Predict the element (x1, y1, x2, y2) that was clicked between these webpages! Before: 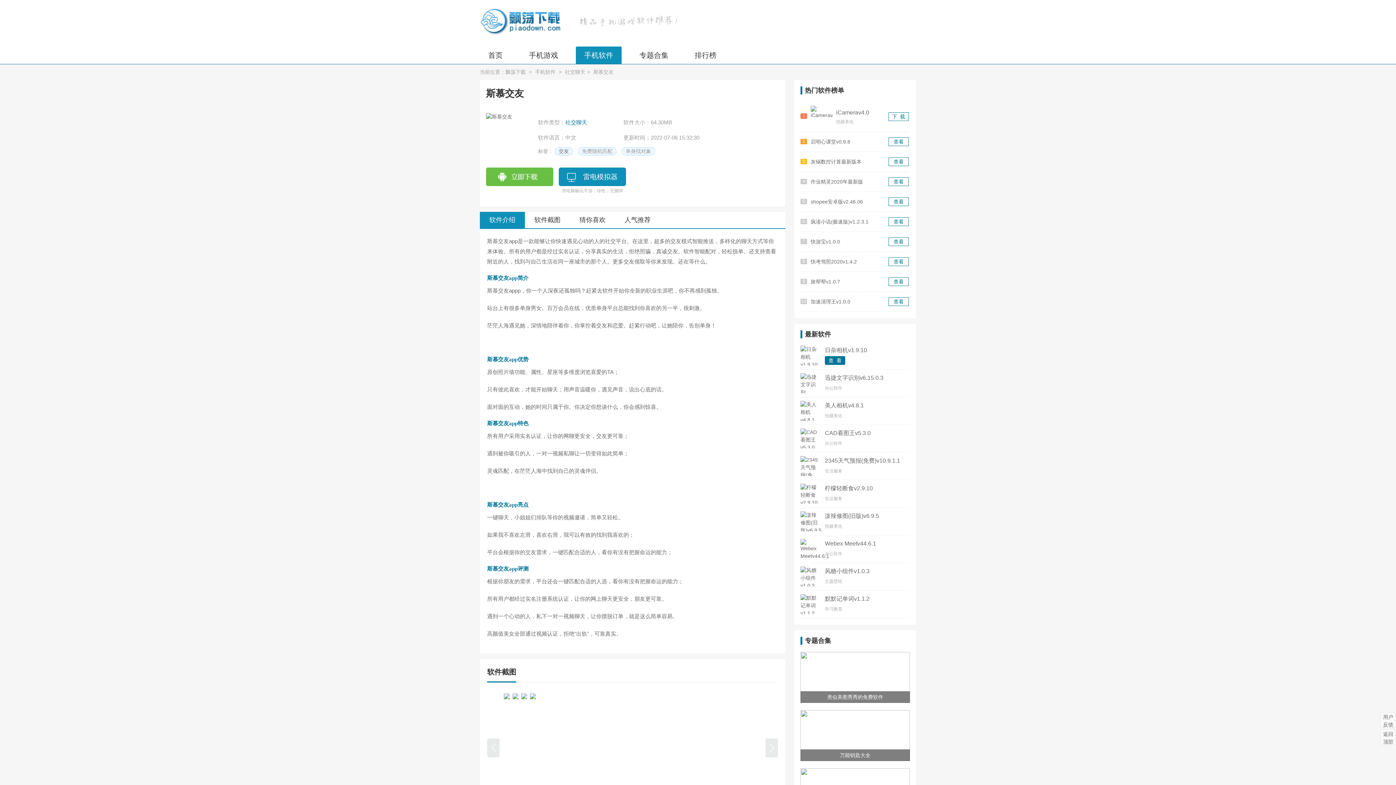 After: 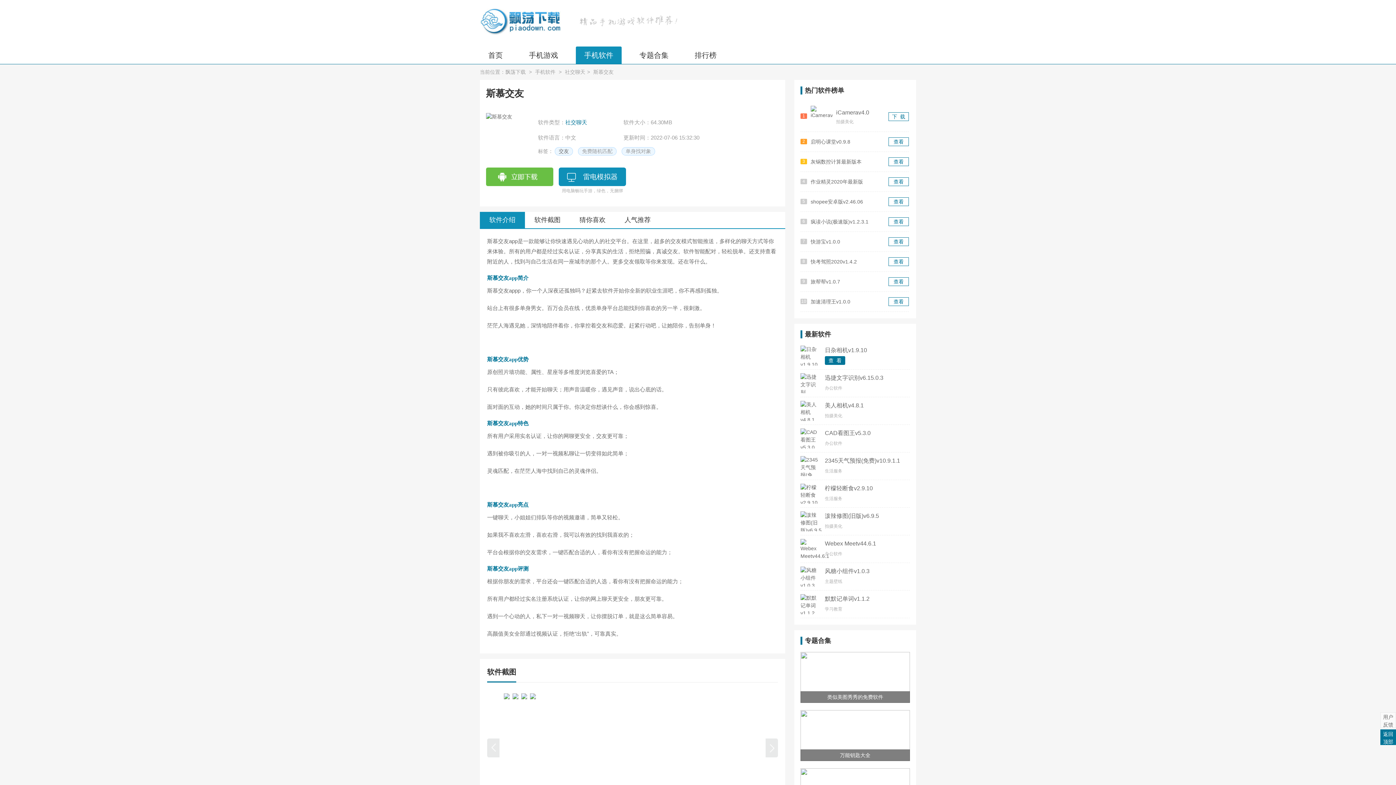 Action: bbox: (1380, 729, 1396, 745) label: 返回
顶部